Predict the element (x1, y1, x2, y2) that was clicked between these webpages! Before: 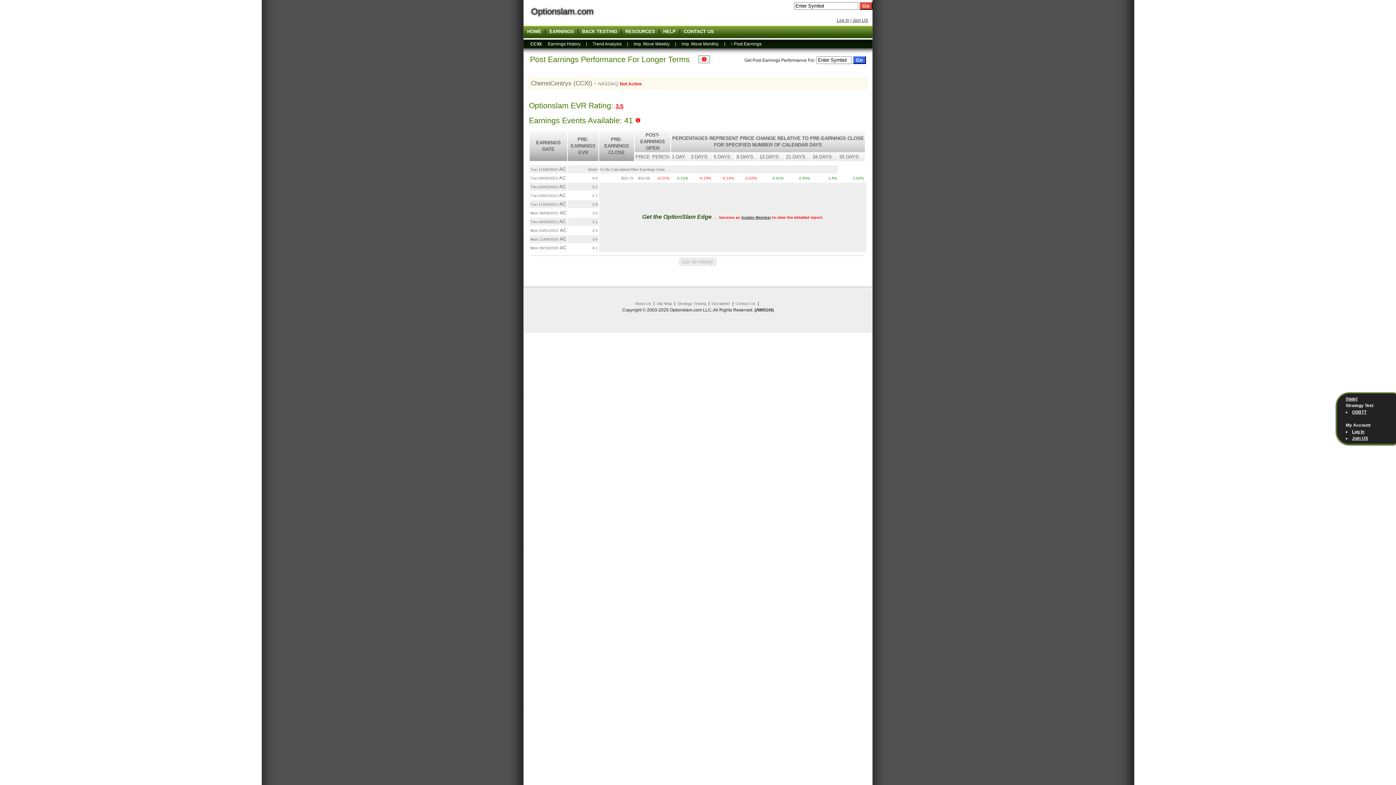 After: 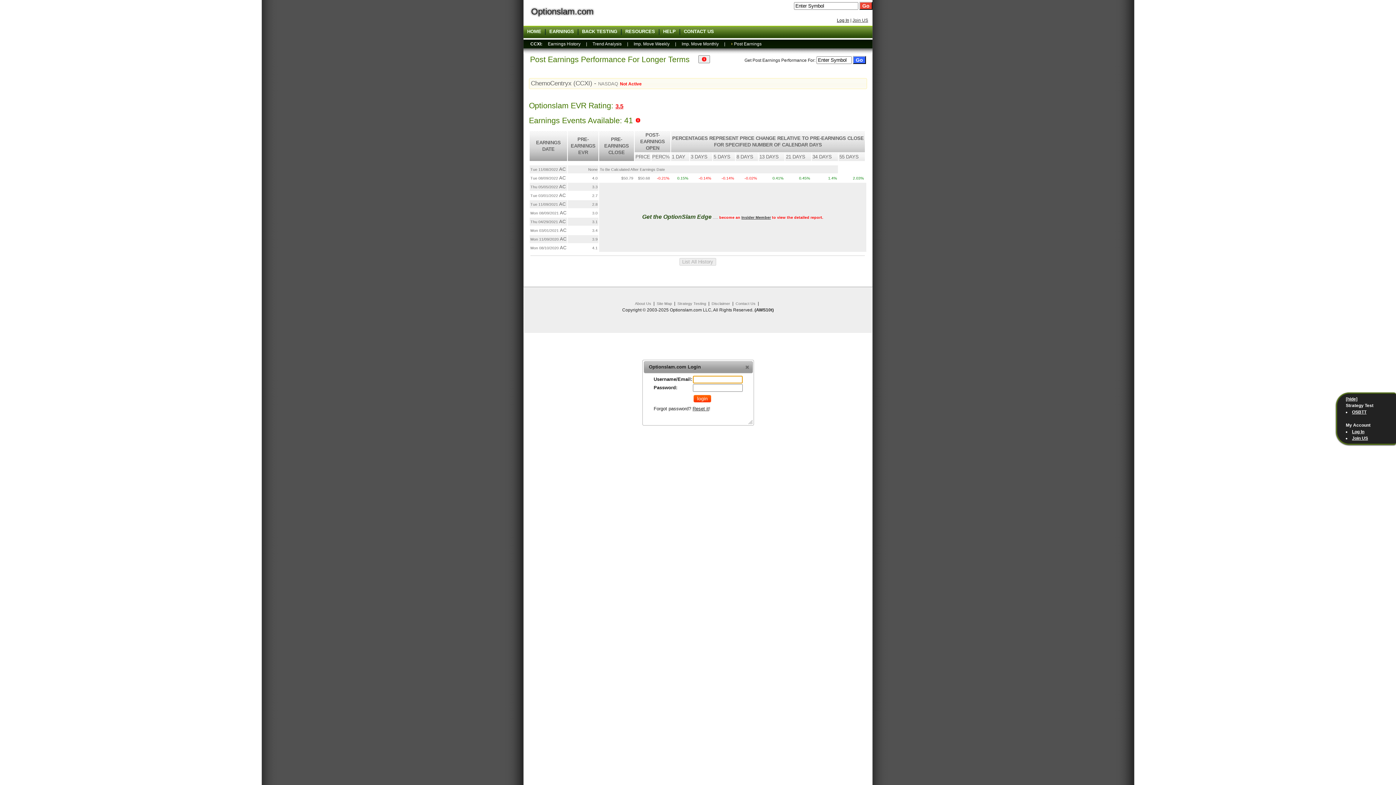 Action: bbox: (837, 17, 849, 22) label: Log In